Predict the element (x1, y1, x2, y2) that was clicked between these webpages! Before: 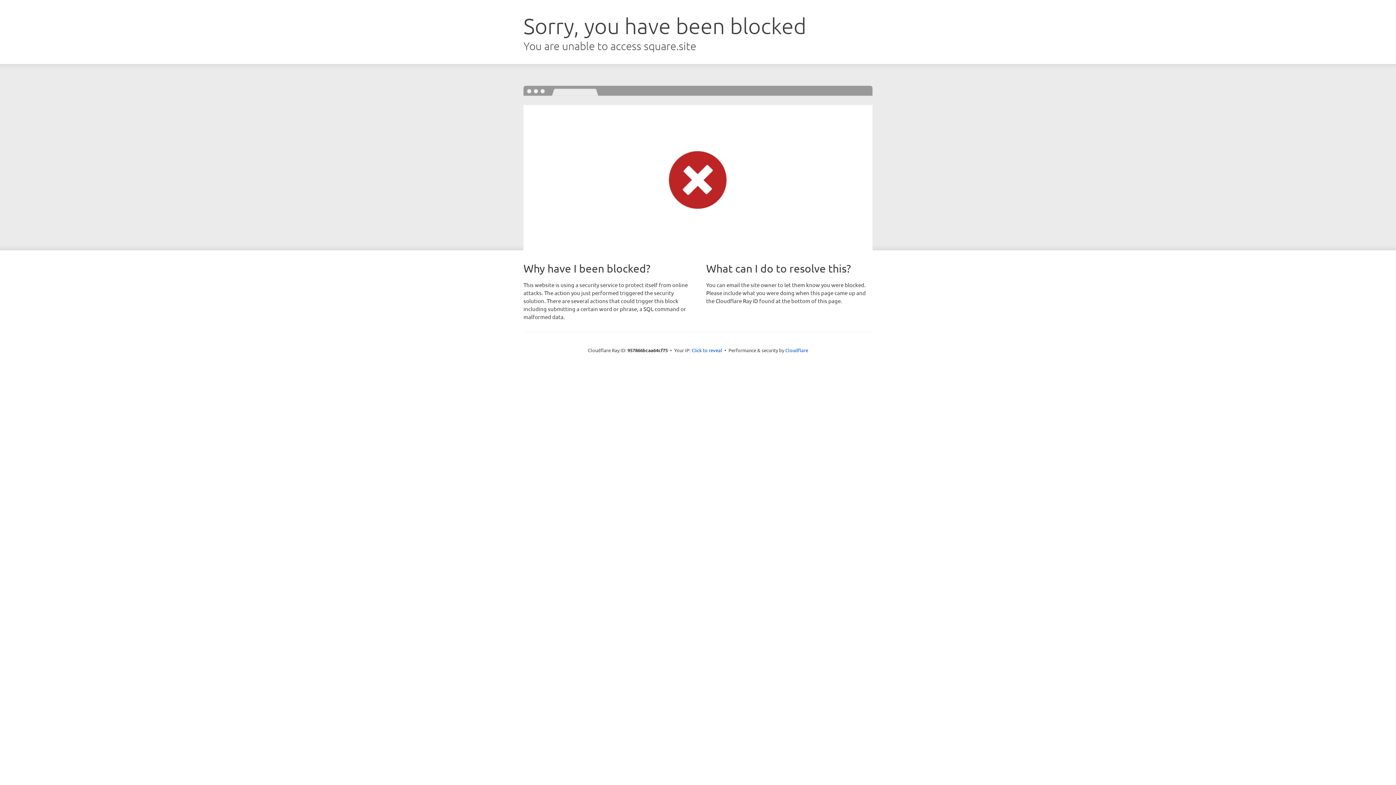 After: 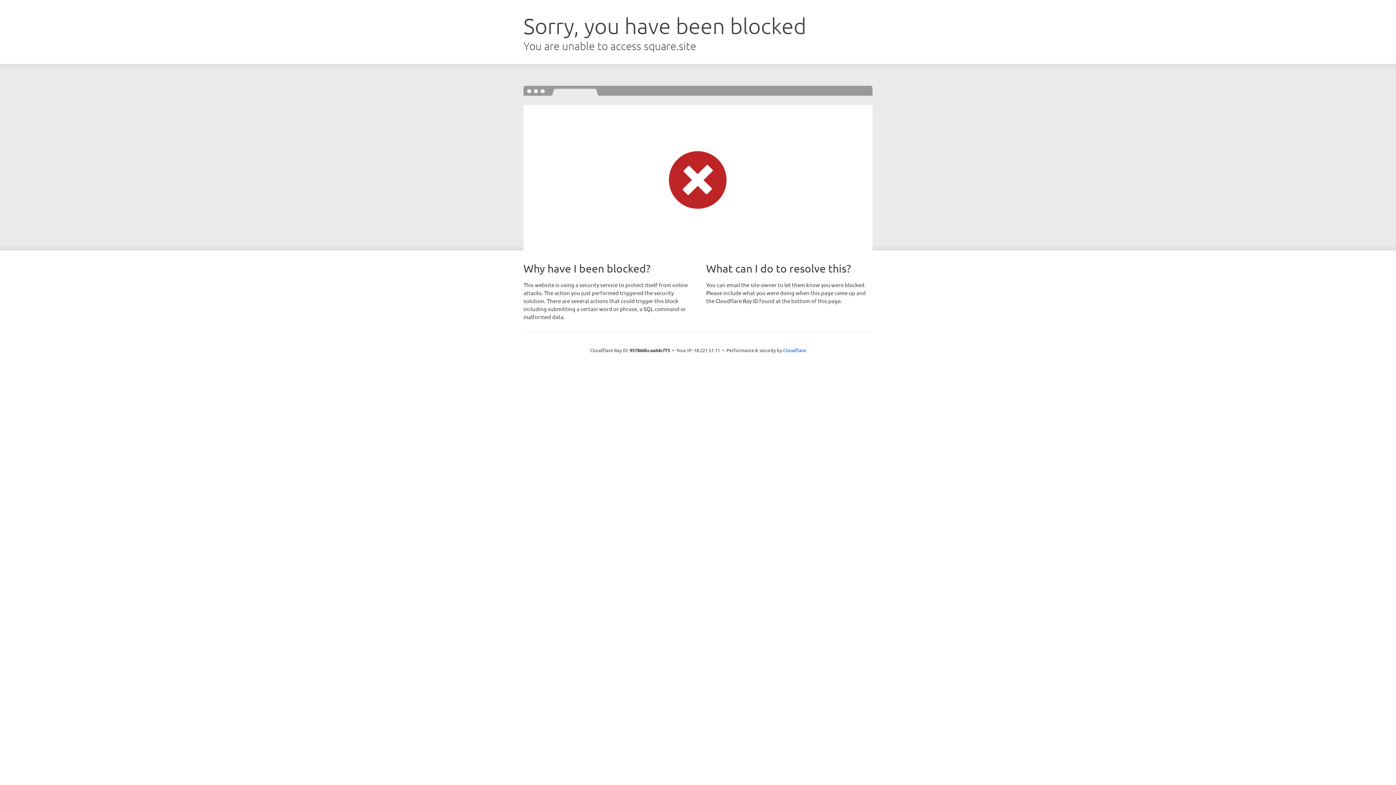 Action: bbox: (691, 346, 722, 353) label: Click to reveal